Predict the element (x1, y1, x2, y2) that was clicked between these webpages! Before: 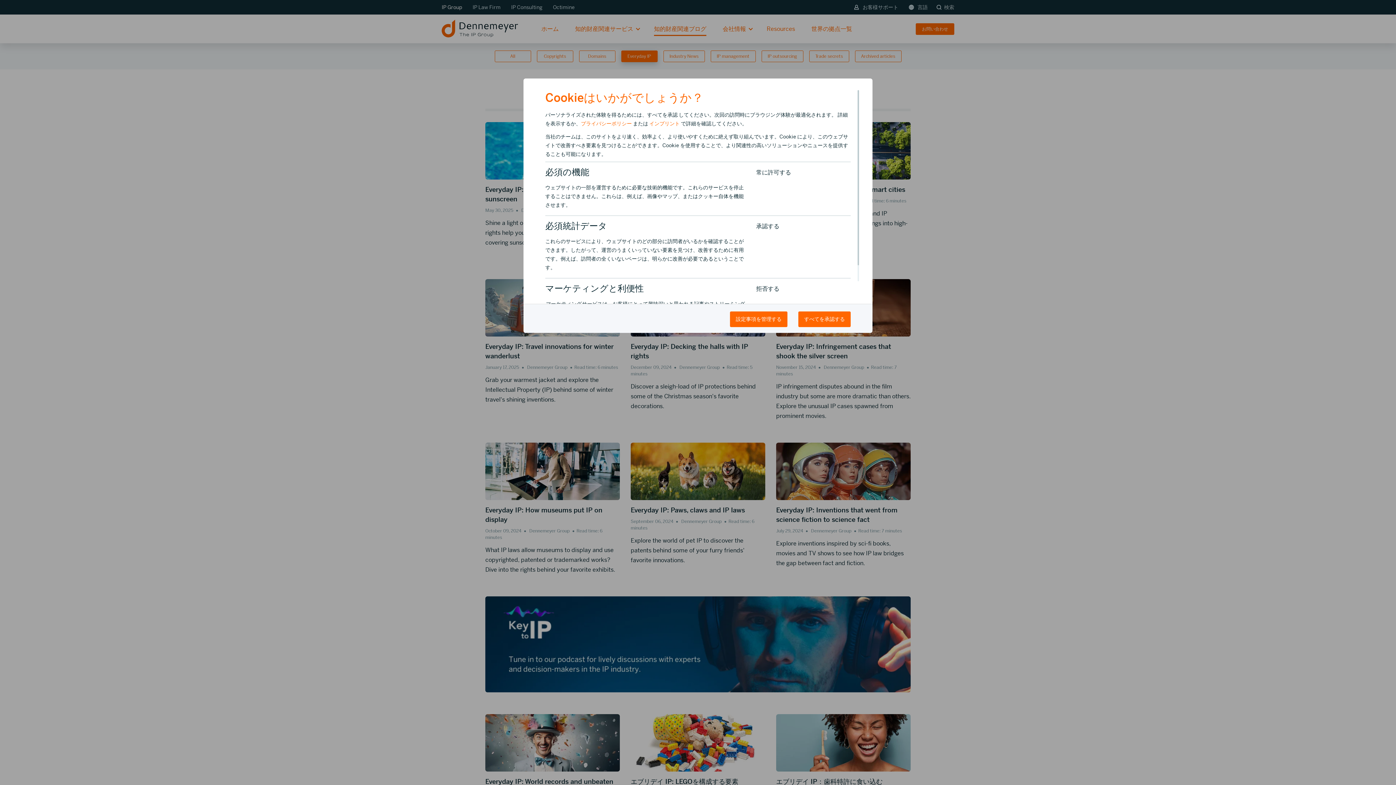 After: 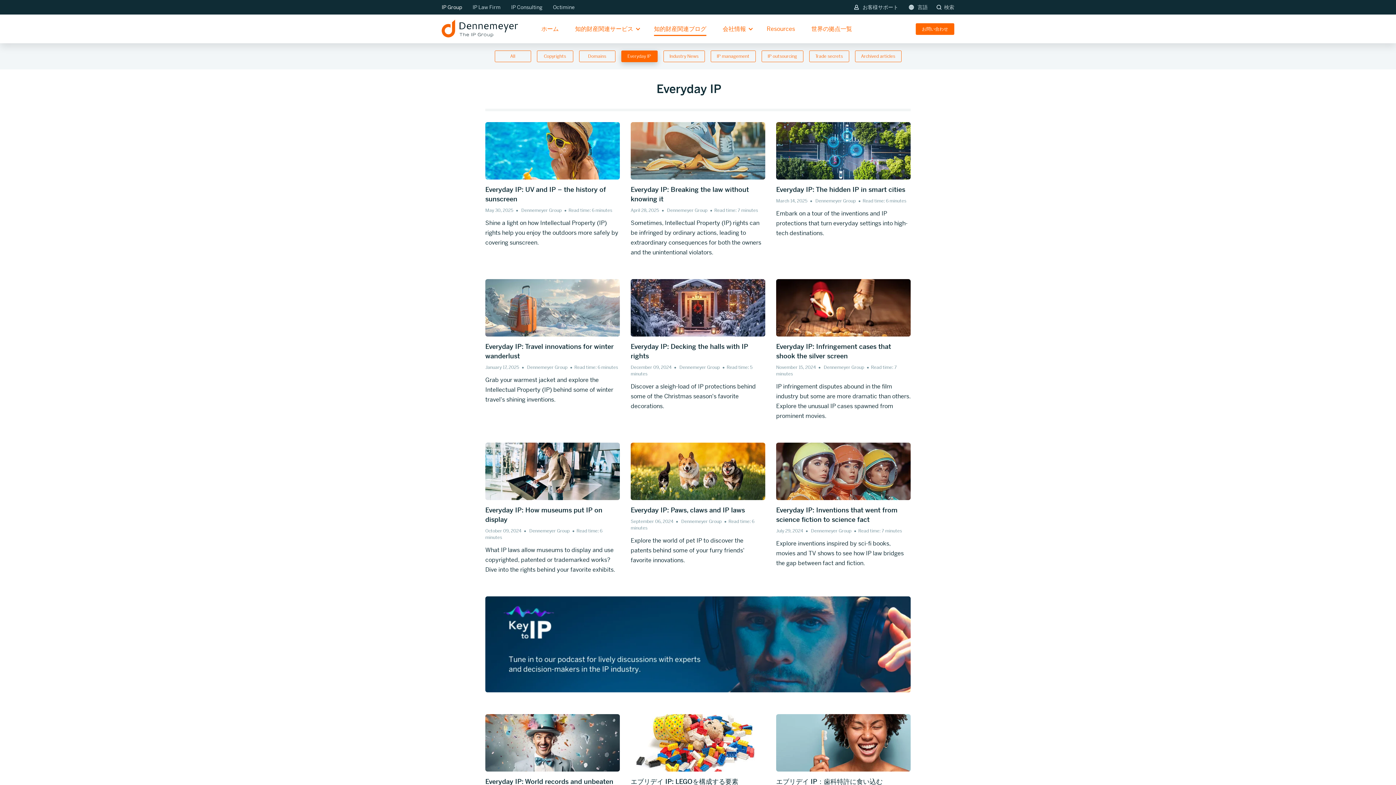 Action: bbox: (798, 311, 850, 327) label: すべてを承認する